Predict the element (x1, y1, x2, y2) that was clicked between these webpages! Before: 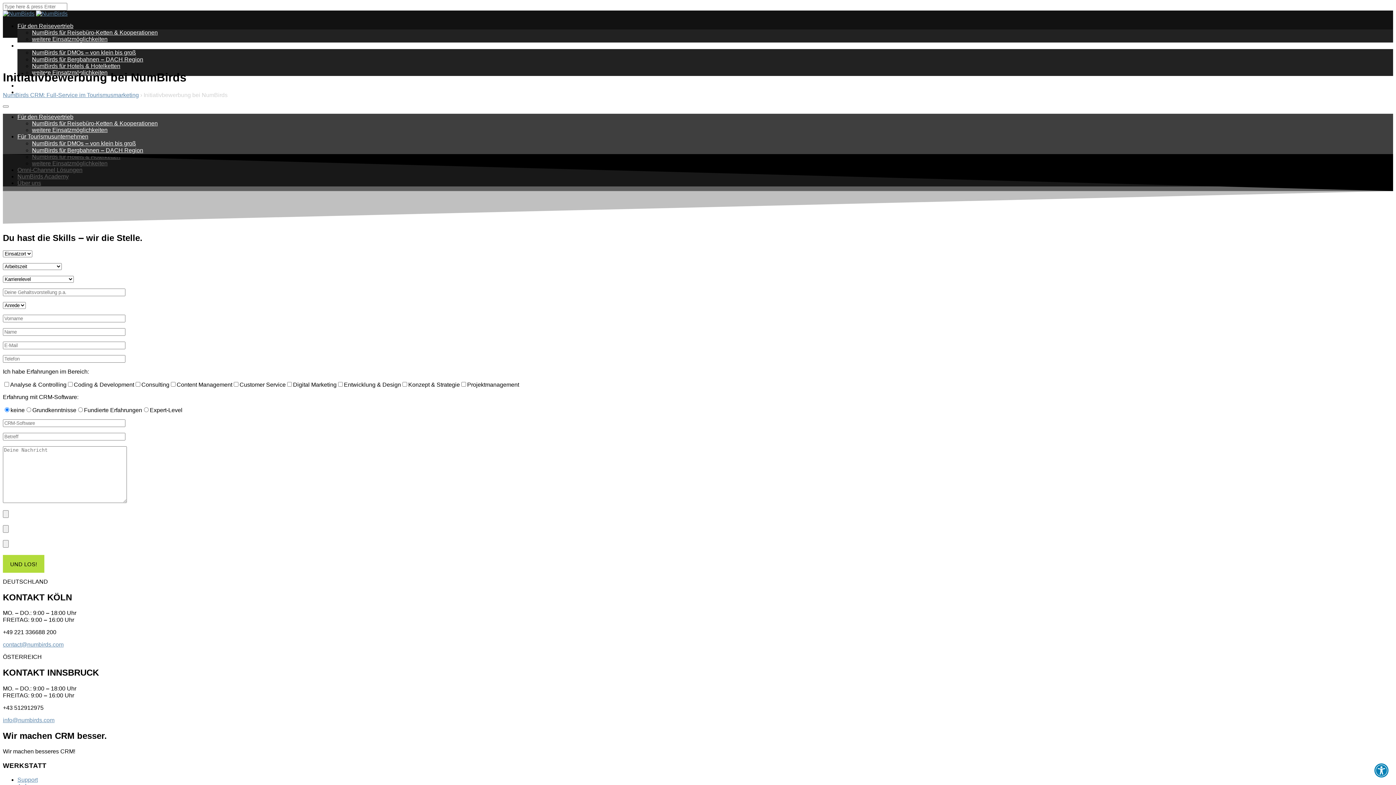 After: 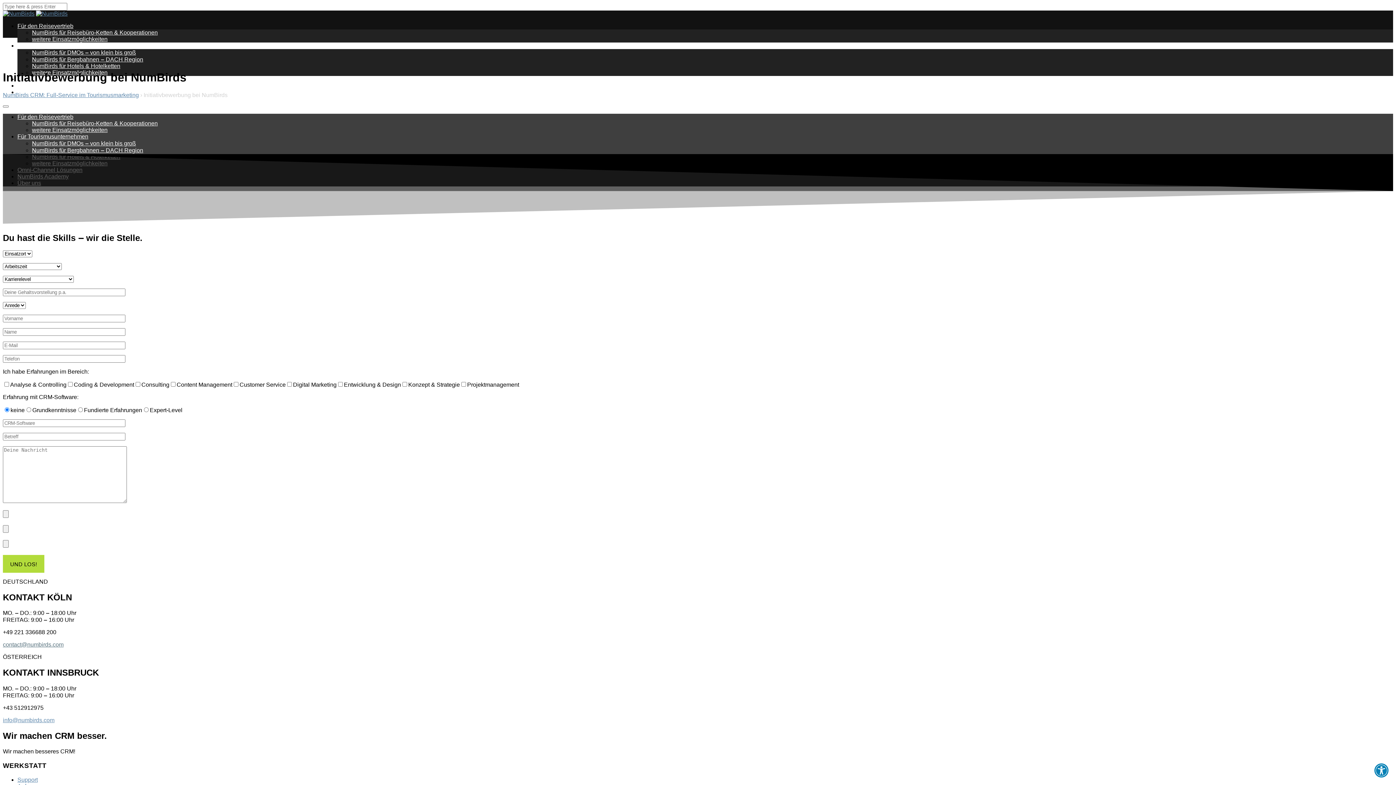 Action: bbox: (2, 641, 63, 648) label: contact@numbirds.com